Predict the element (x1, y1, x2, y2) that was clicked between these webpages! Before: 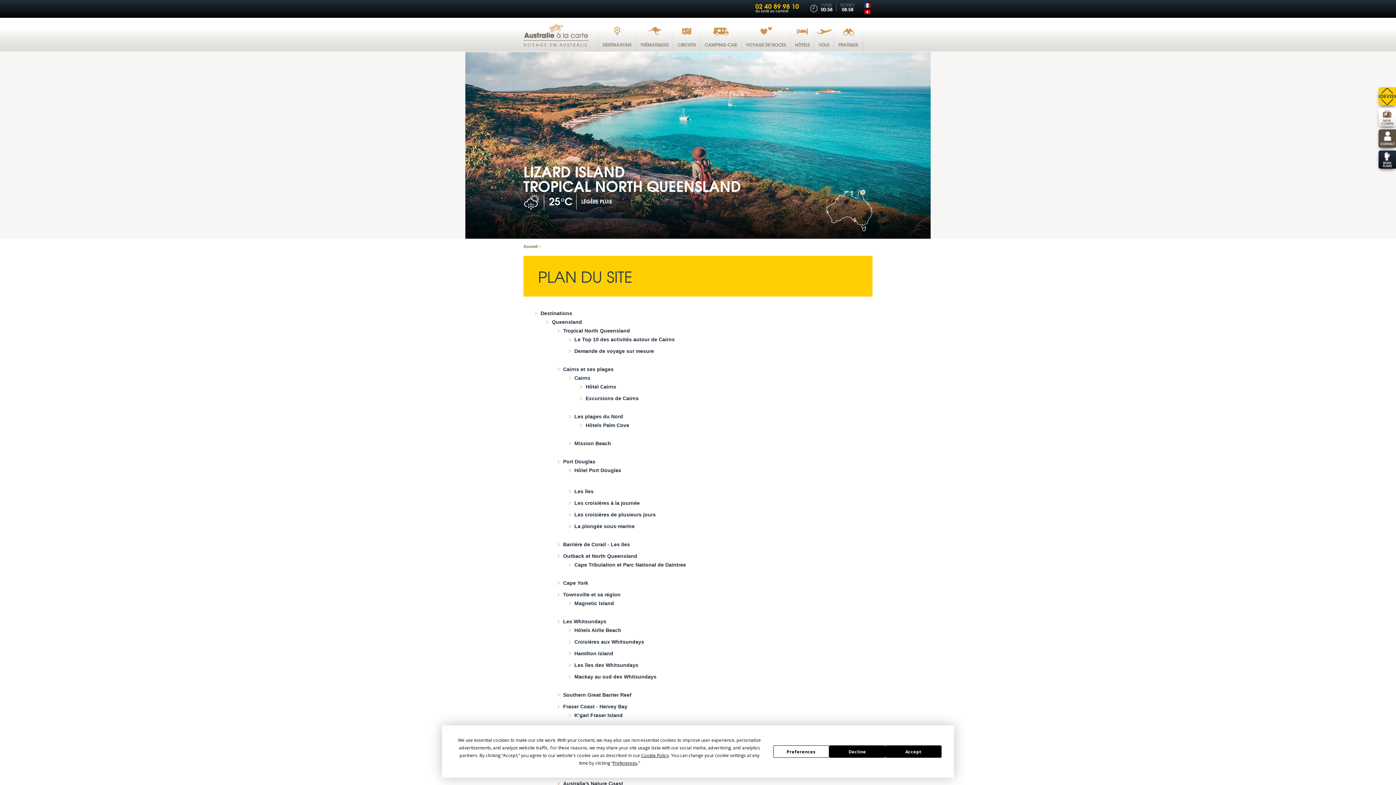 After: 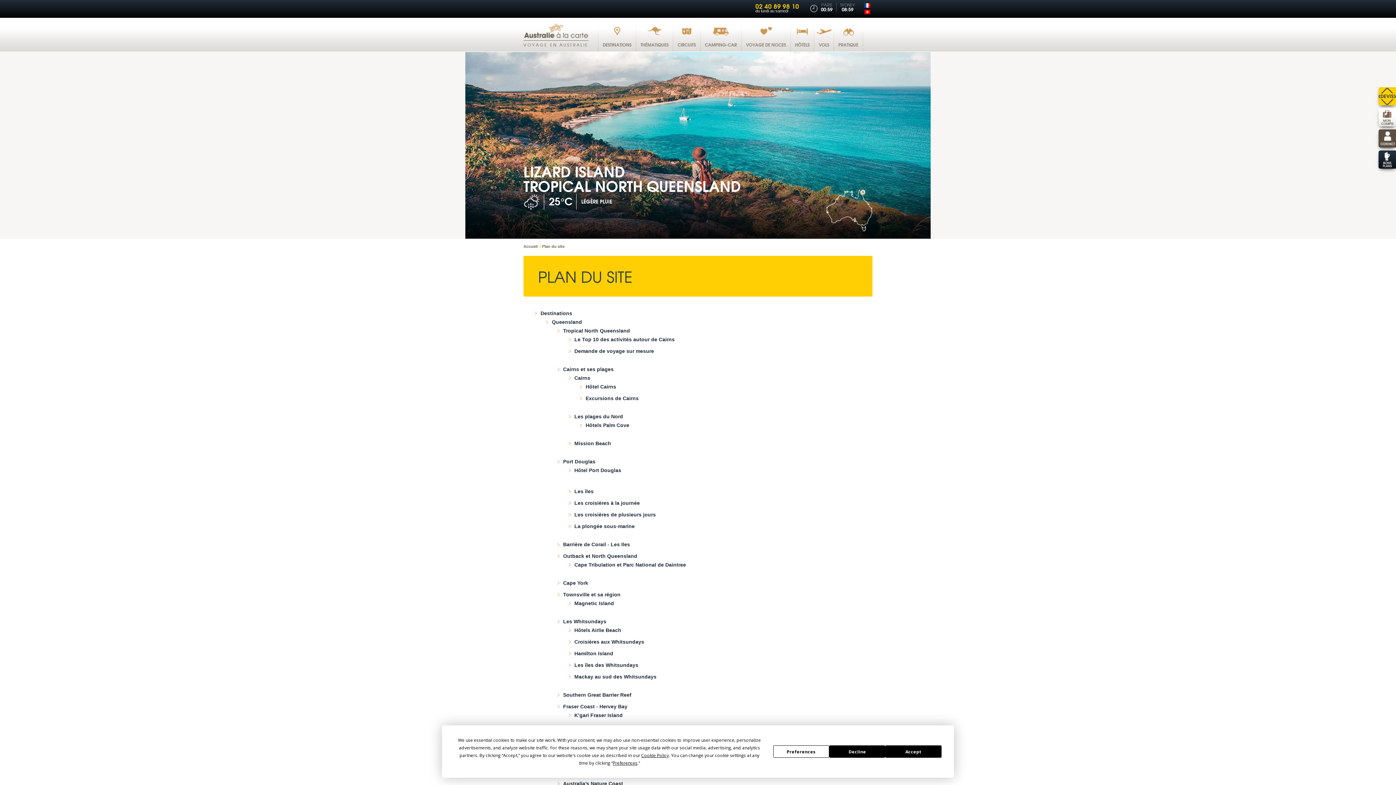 Action: bbox: (864, 3, 870, 7)